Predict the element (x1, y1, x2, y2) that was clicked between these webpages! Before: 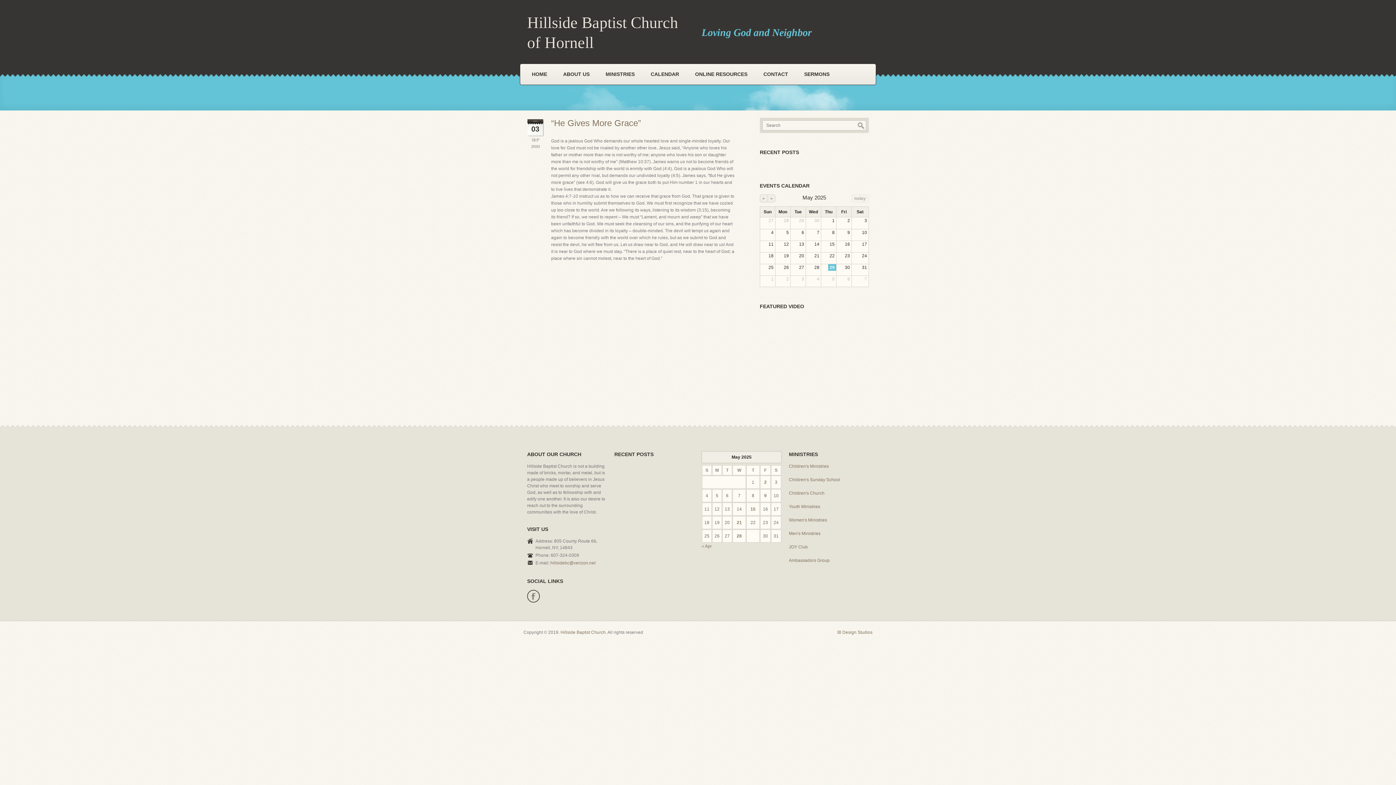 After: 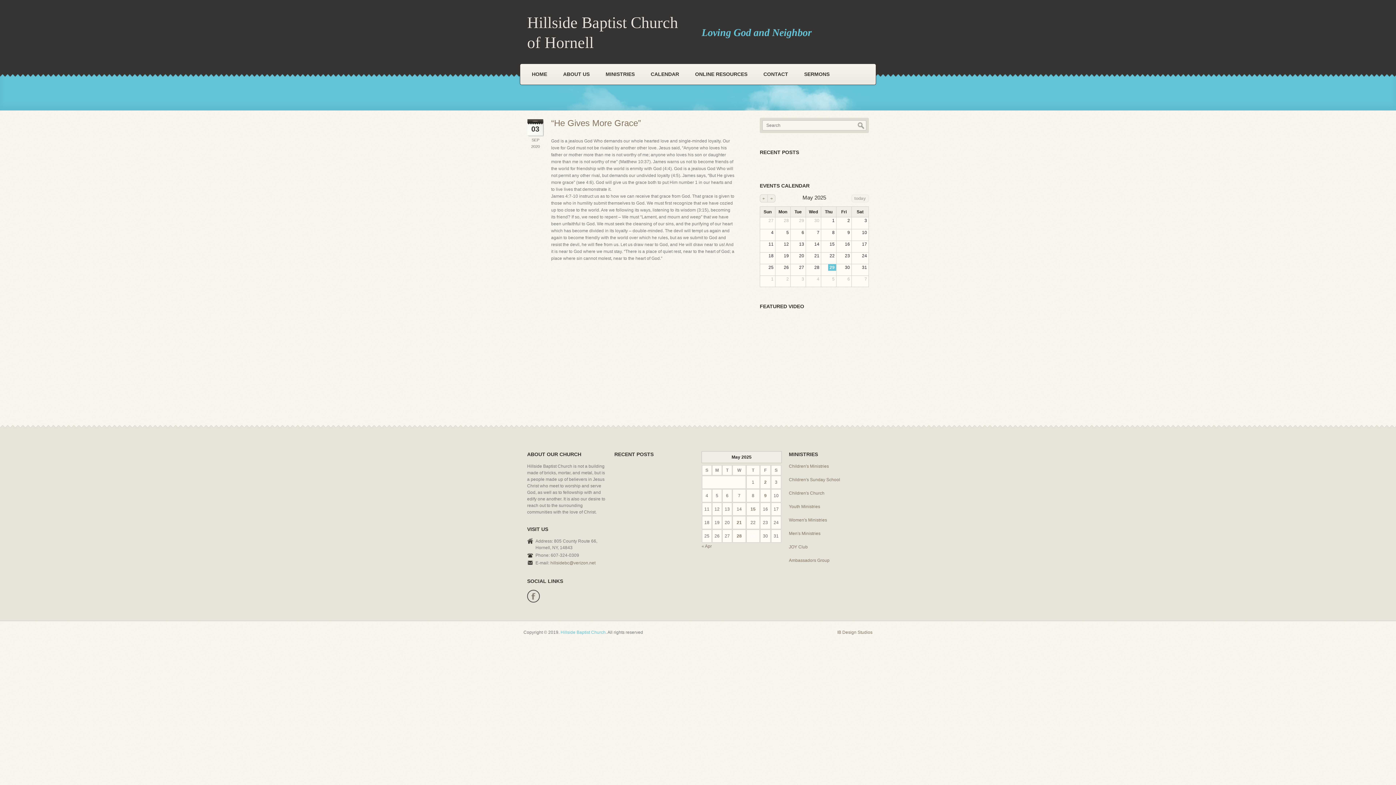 Action: bbox: (560, 630, 605, 635) label: Hillside Baptist Church